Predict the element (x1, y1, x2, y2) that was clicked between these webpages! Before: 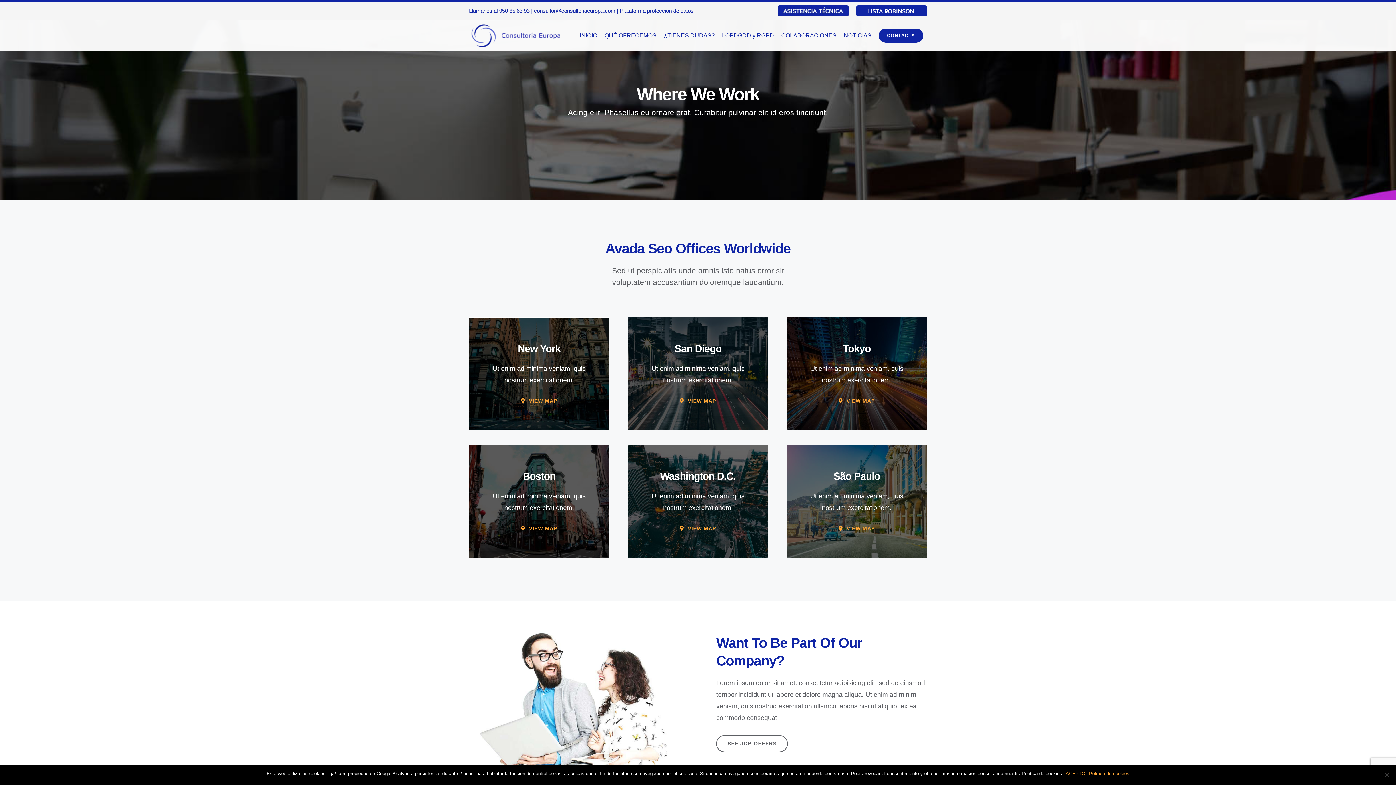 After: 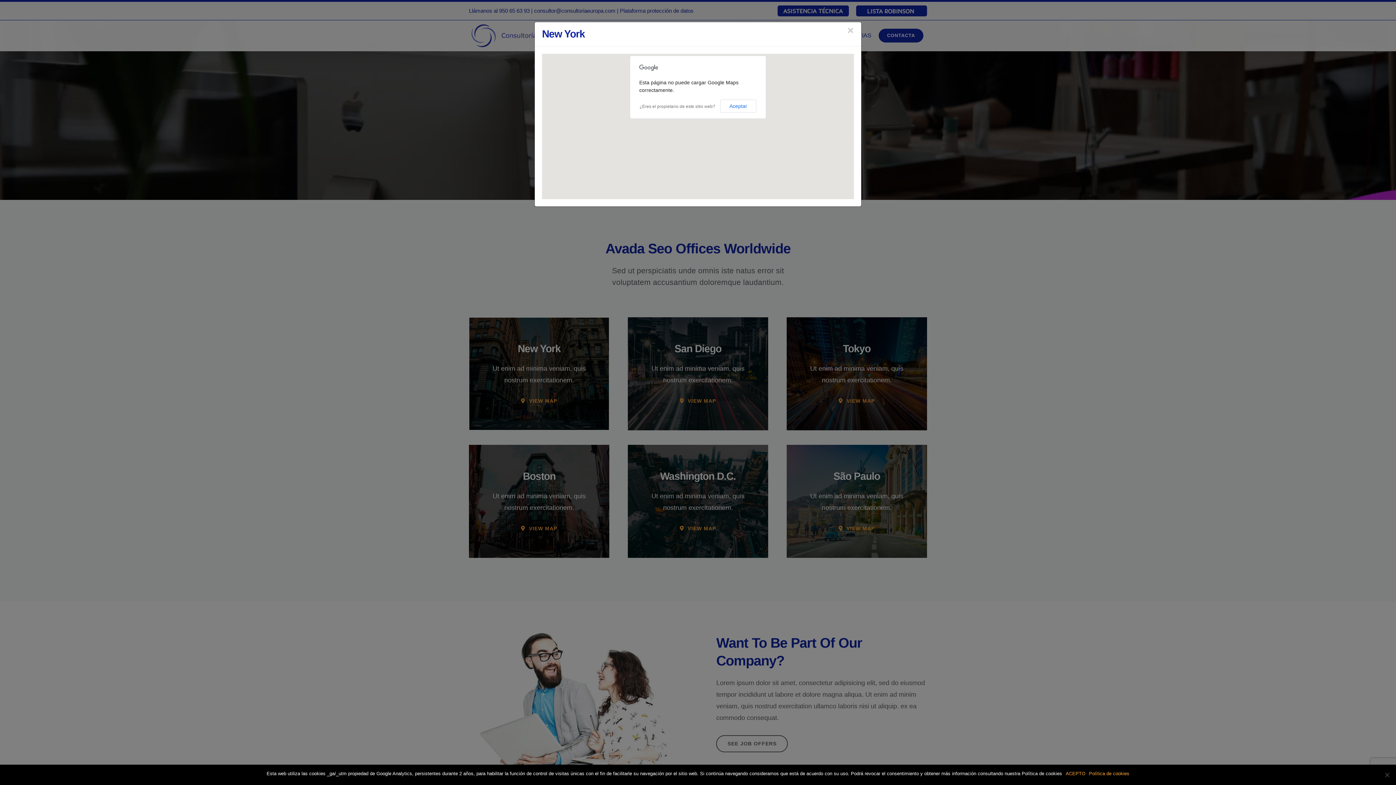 Action: label: VIEW MAP bbox: (510, 521, 568, 536)